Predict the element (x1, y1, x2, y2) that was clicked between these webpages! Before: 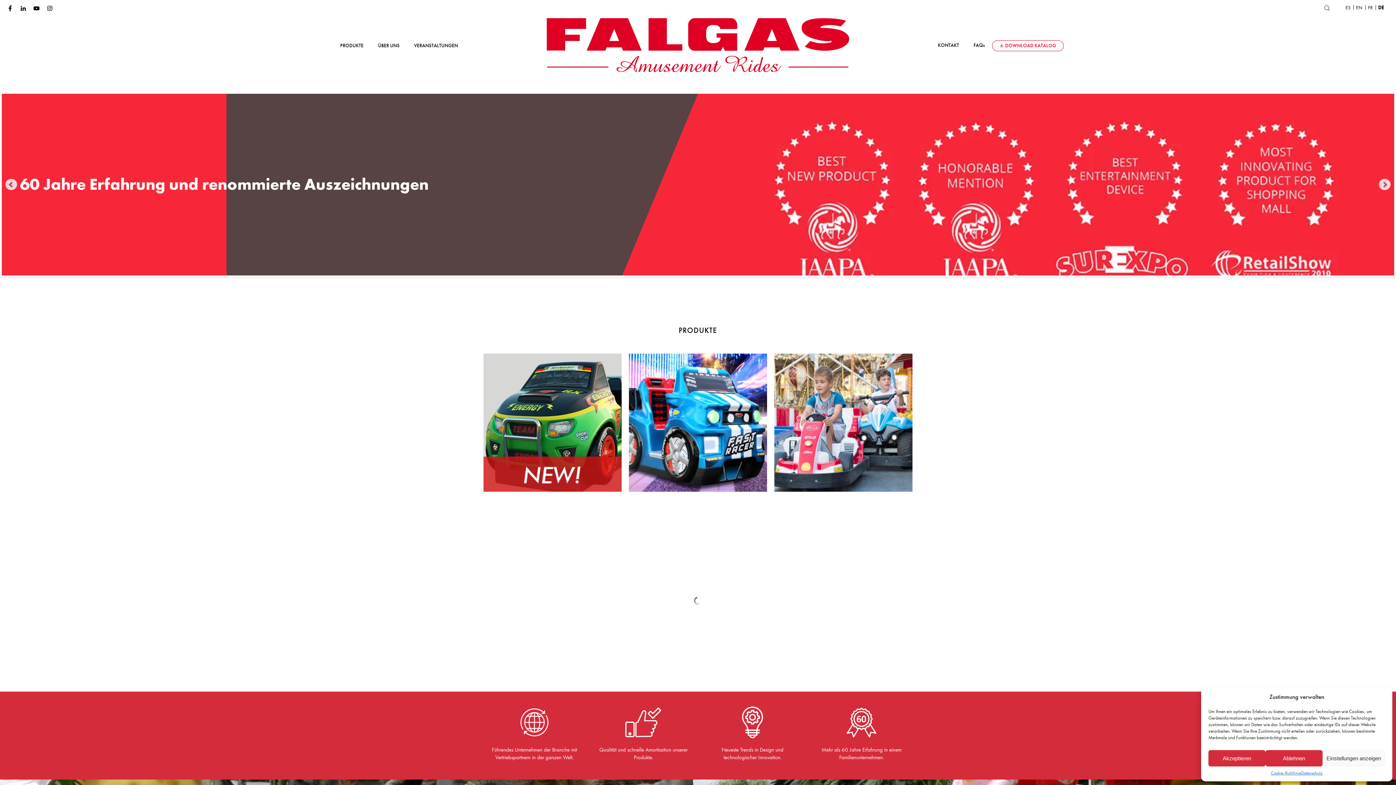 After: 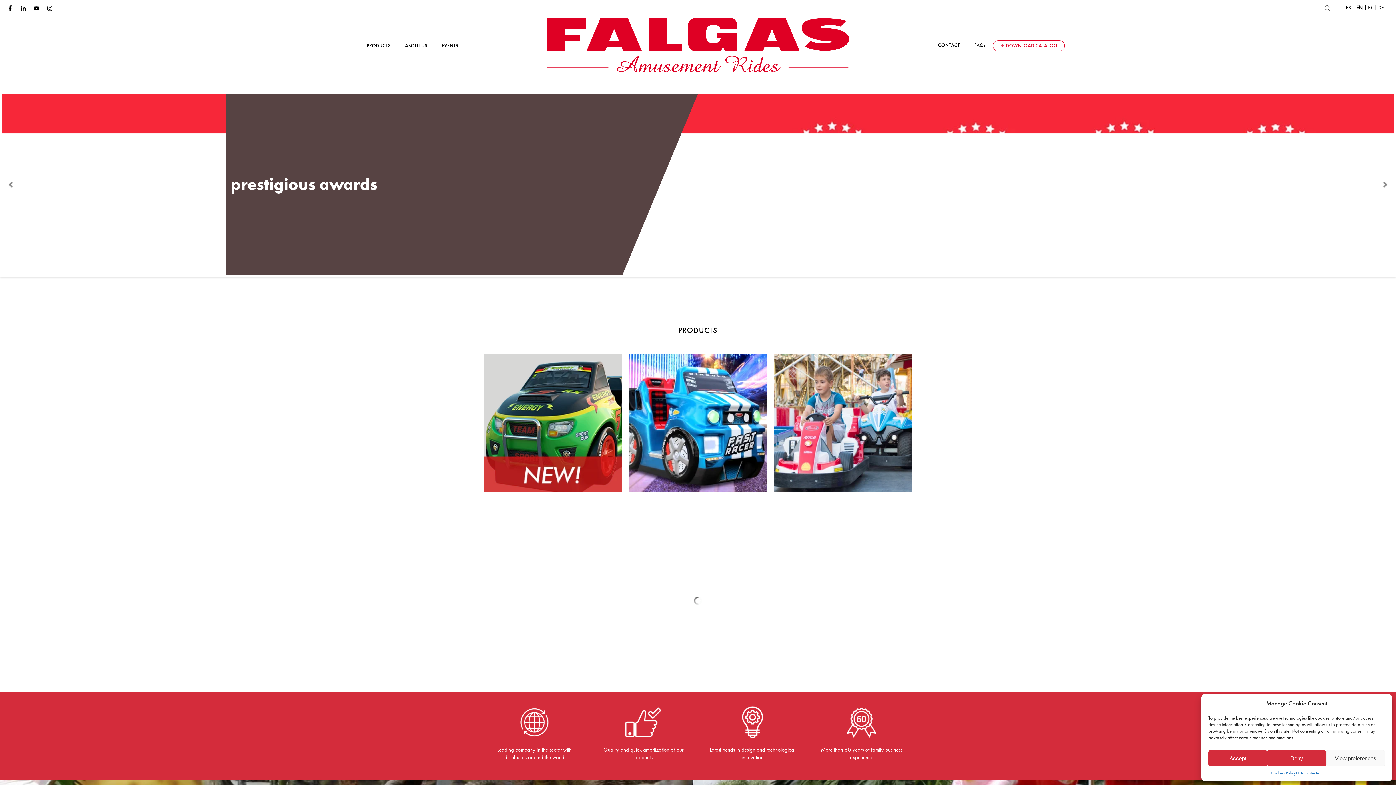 Action: bbox: (1352, 4, 1364, 10) label: EN